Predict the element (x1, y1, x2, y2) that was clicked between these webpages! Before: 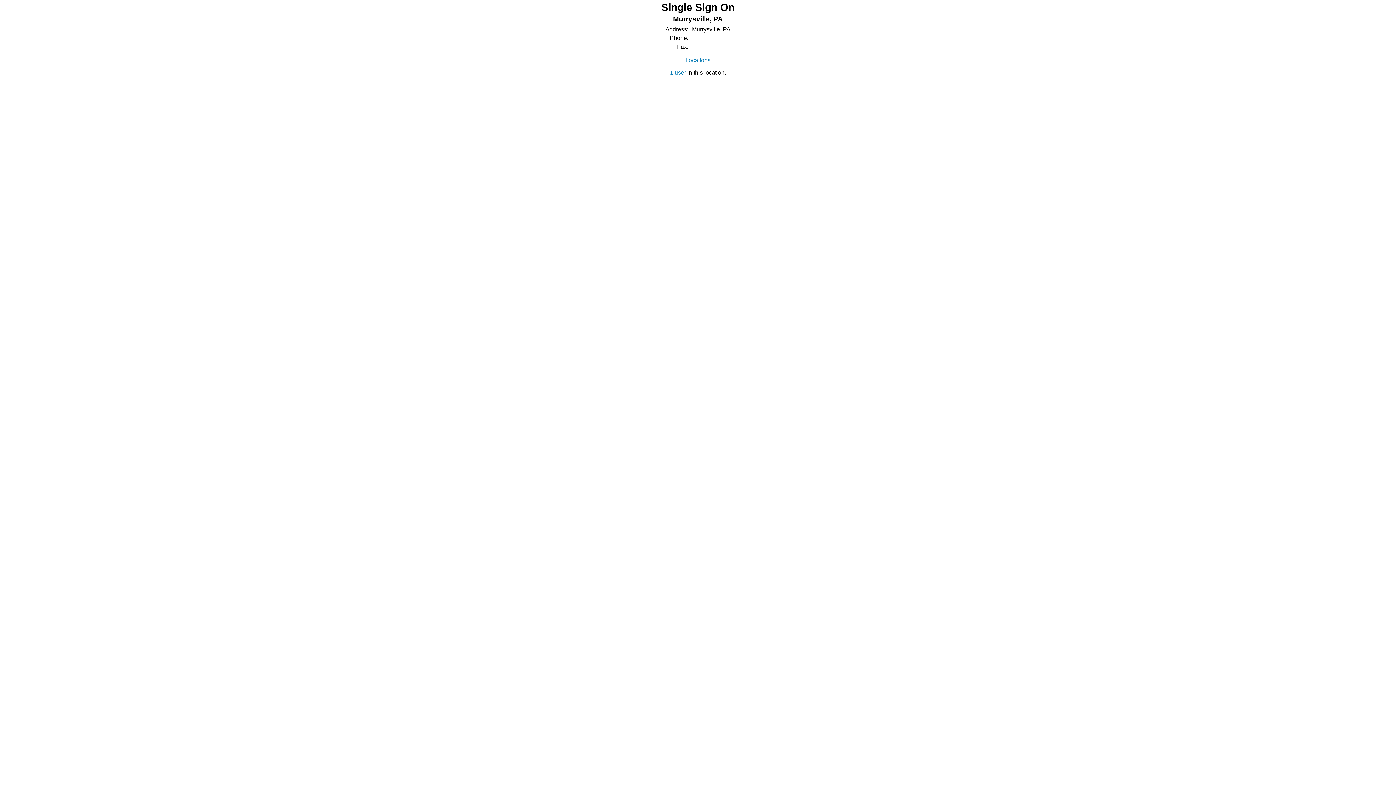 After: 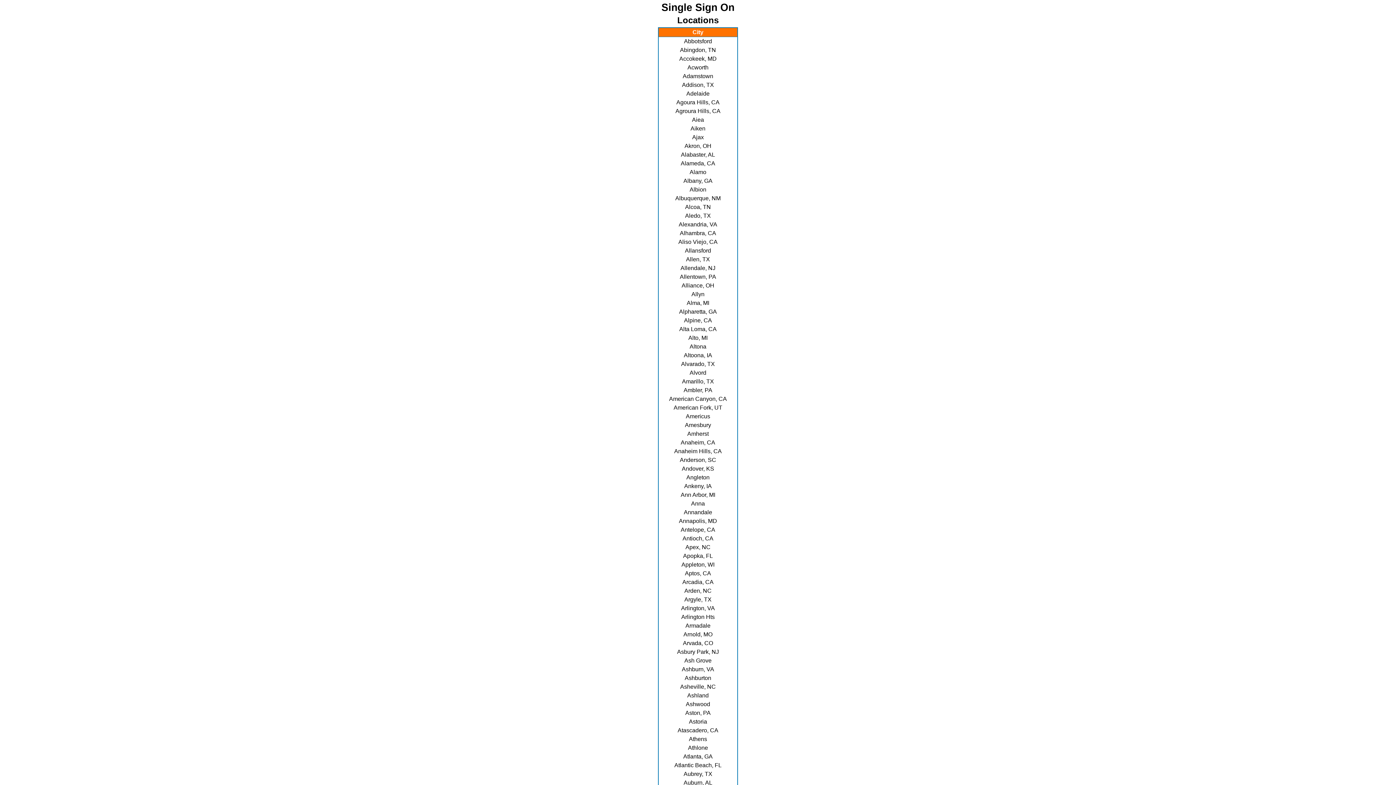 Action: label: Locations bbox: (685, 57, 710, 63)